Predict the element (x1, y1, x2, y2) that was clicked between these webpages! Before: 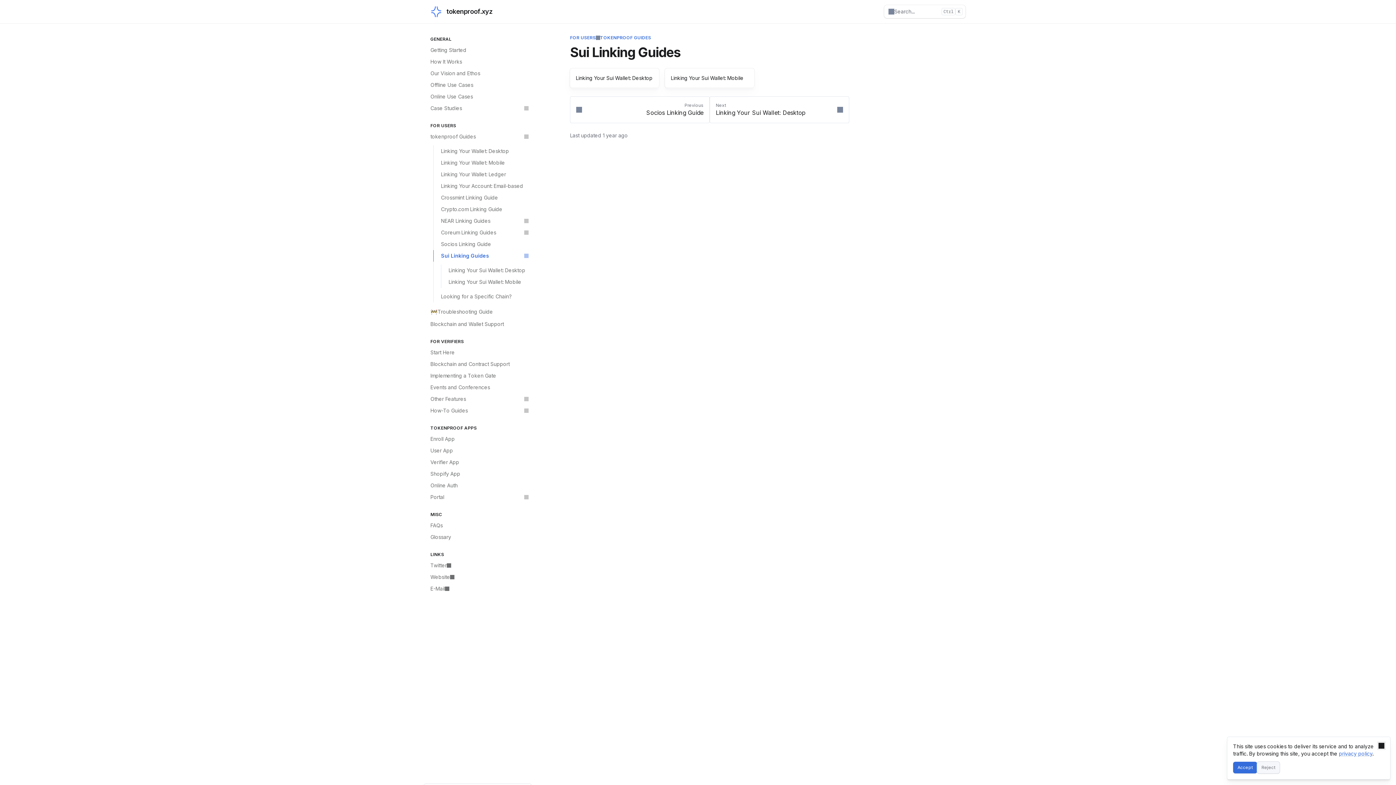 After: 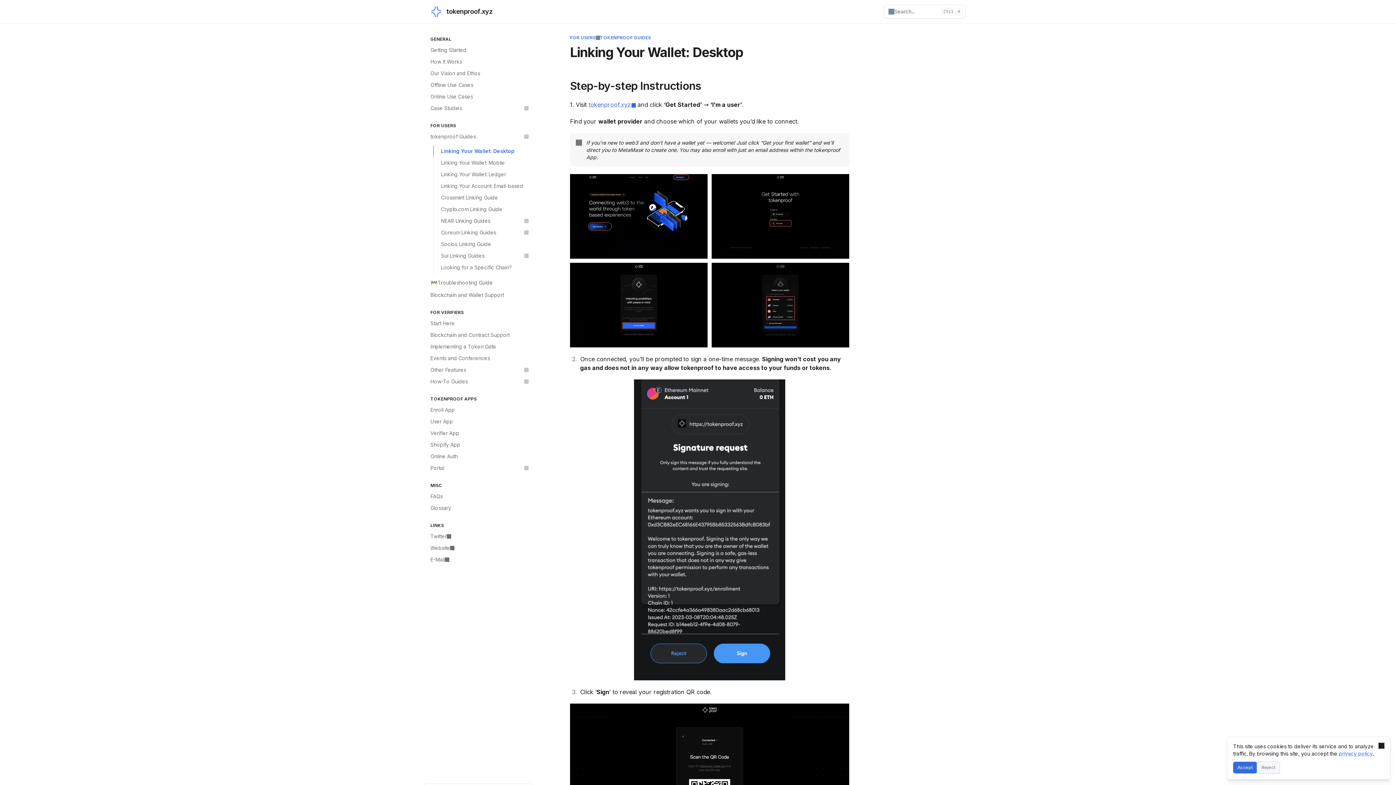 Action: label: Linking Your Wallet: Desktop bbox: (433, 145, 532, 157)